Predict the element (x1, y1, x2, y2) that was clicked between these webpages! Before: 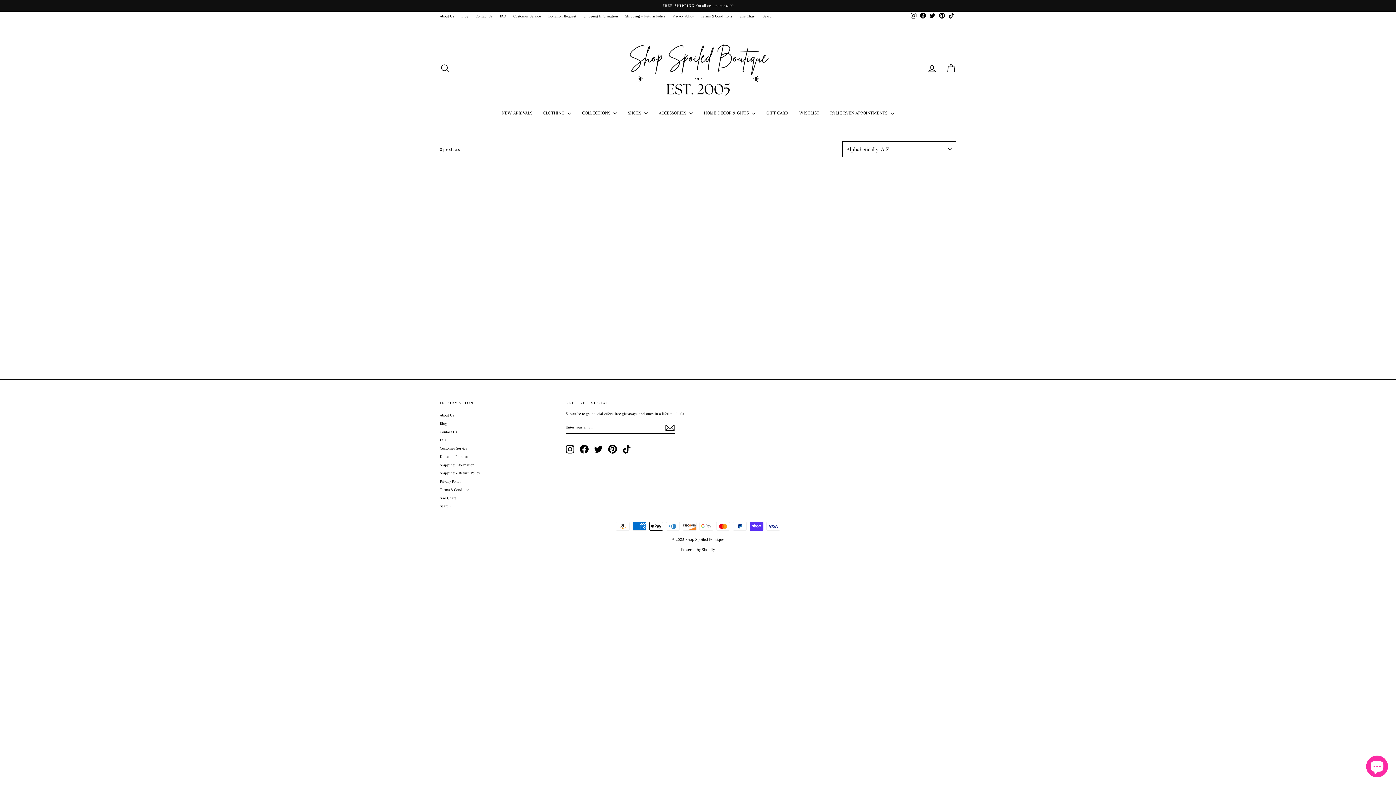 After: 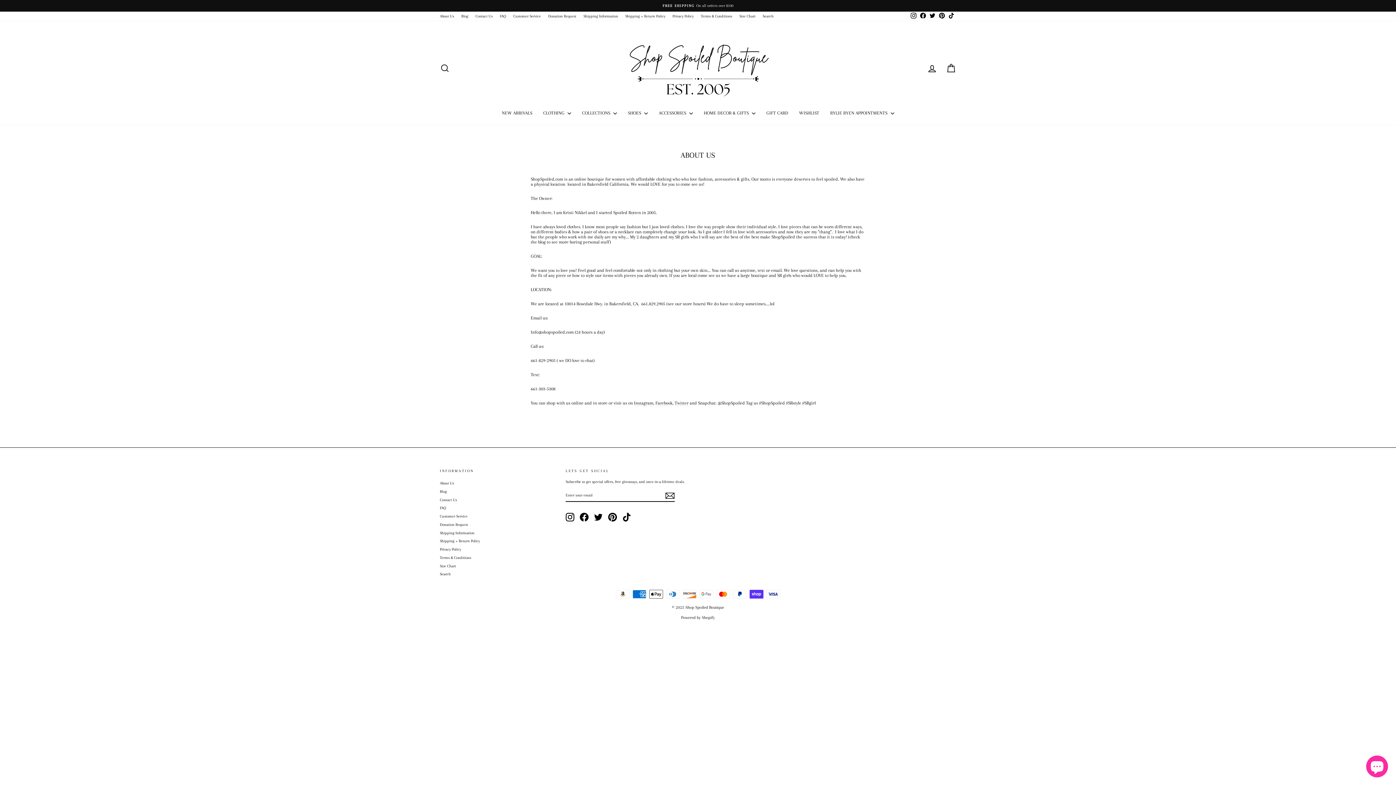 Action: label: About Us bbox: (440, 412, 454, 419)